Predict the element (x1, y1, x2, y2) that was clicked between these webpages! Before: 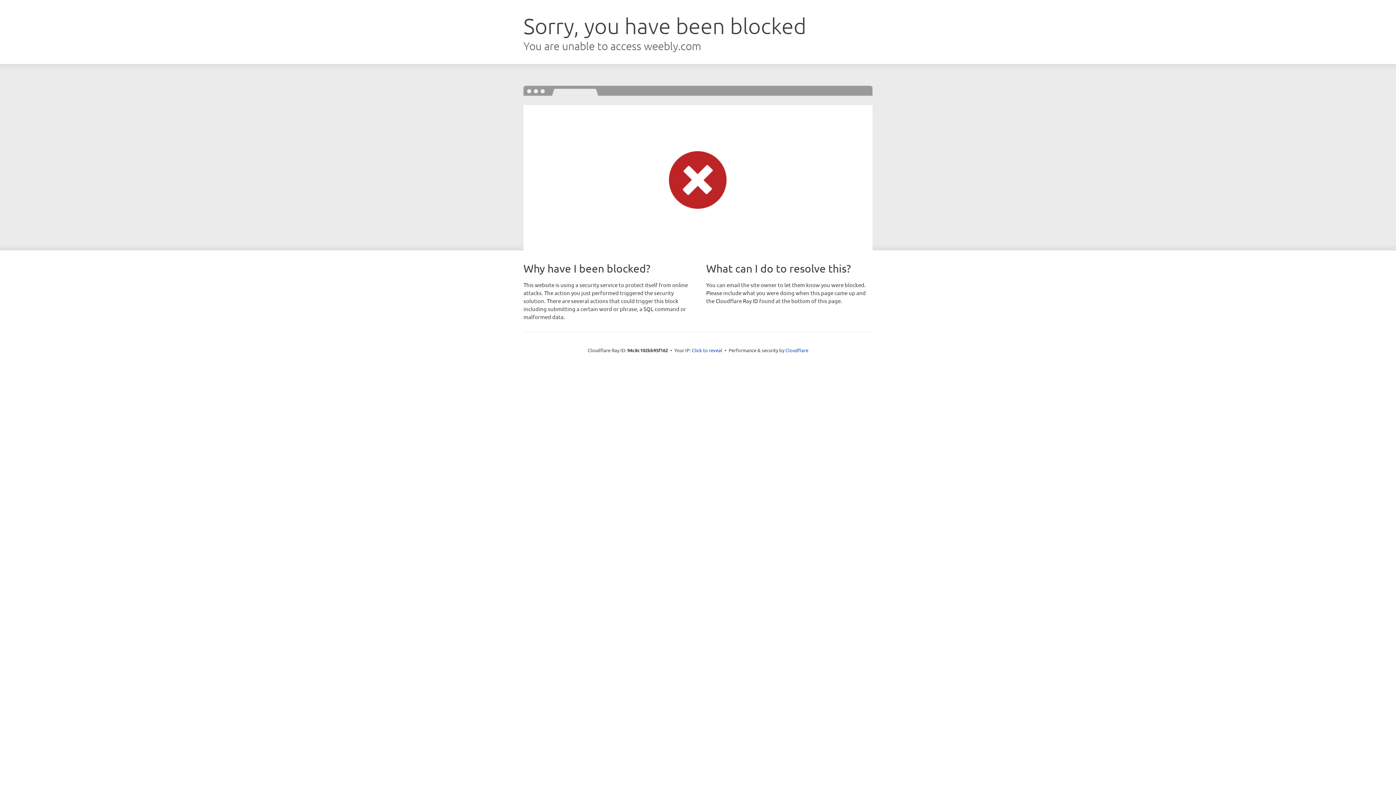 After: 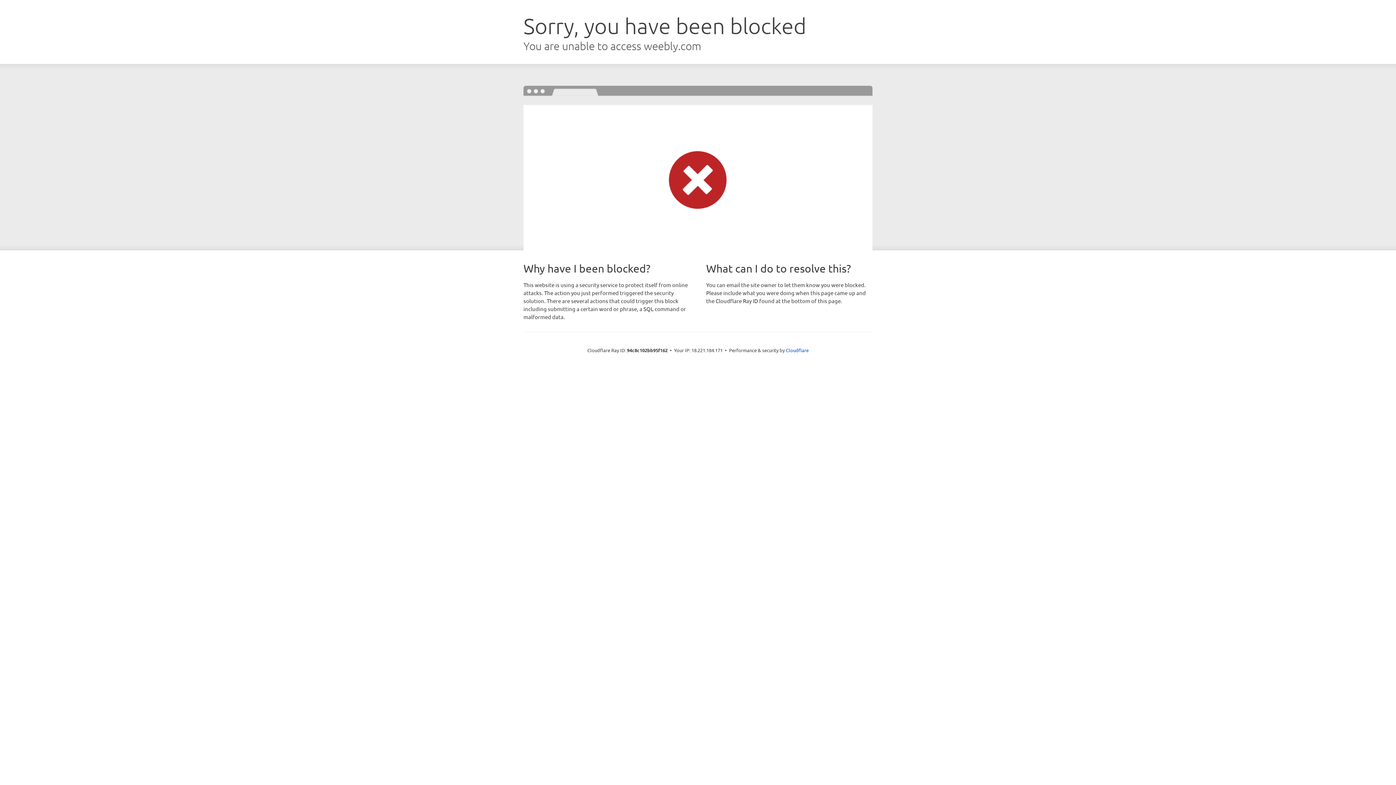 Action: label: Click to reveal bbox: (692, 346, 722, 353)